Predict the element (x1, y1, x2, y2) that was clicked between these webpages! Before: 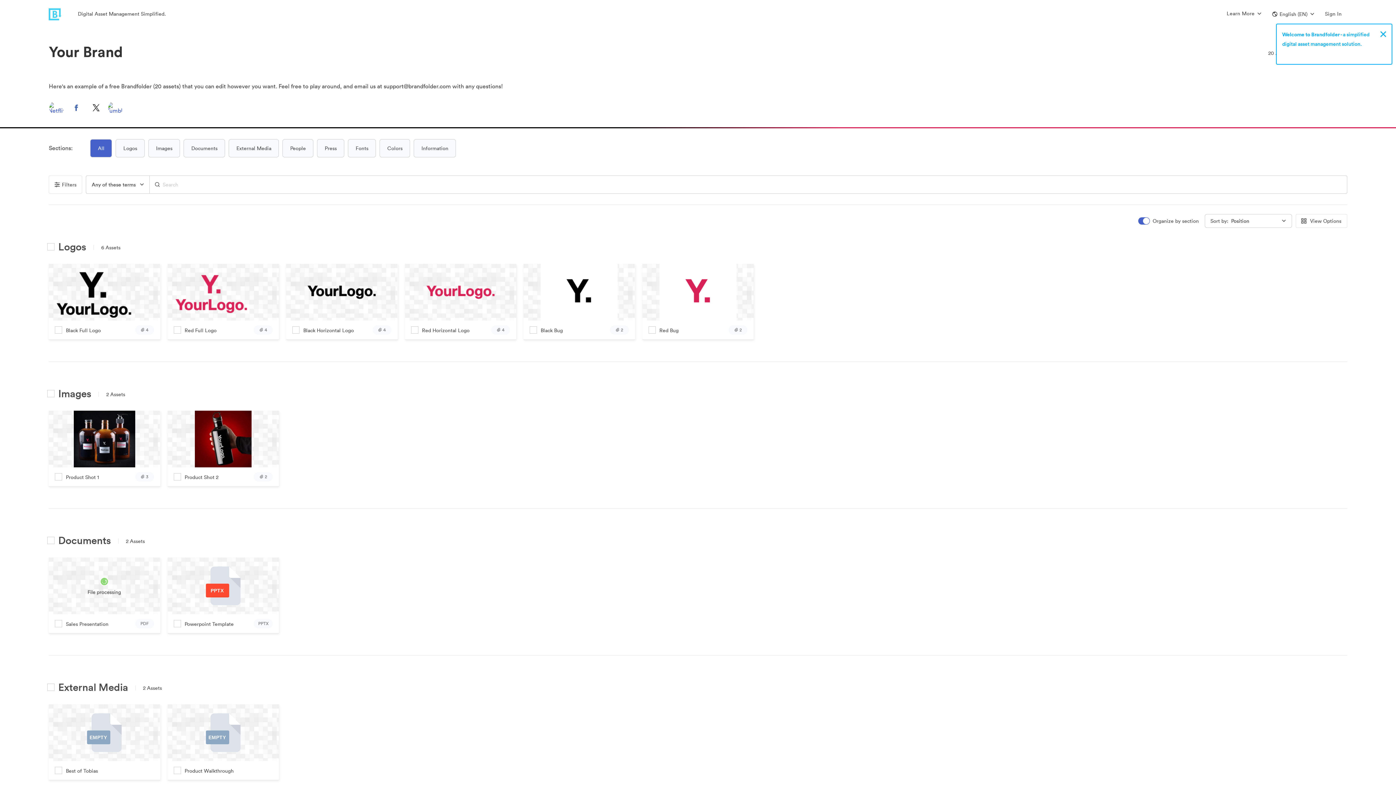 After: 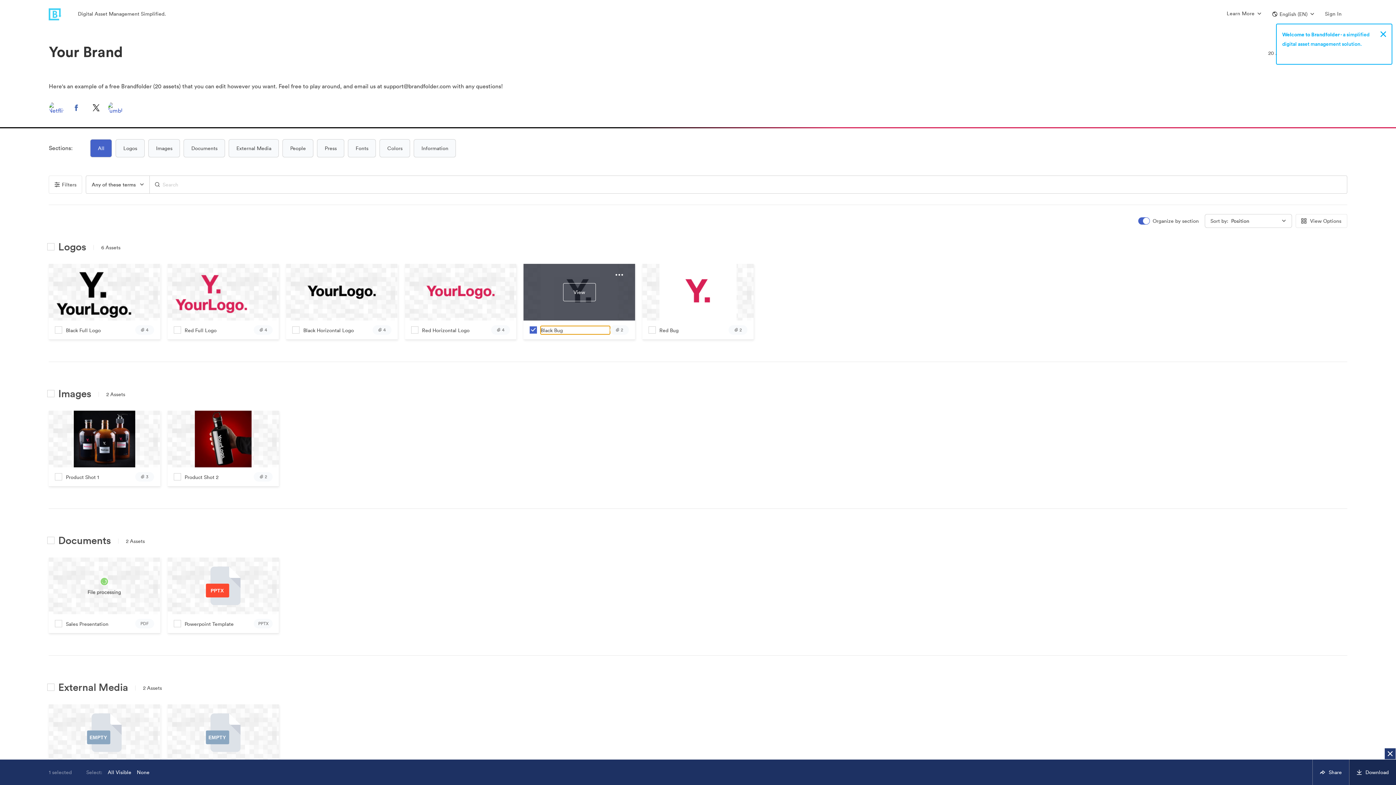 Action: bbox: (540, 326, 610, 334) label: Black Bug